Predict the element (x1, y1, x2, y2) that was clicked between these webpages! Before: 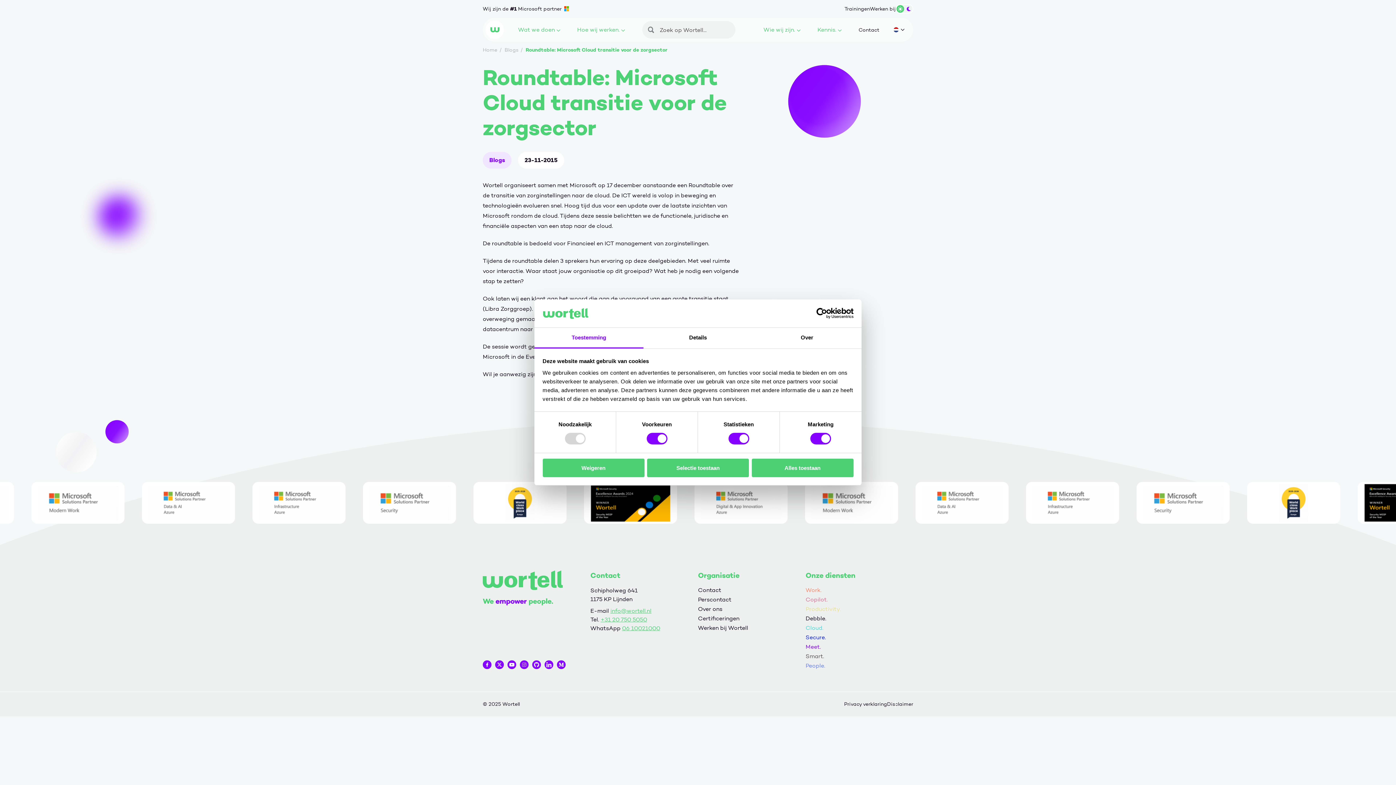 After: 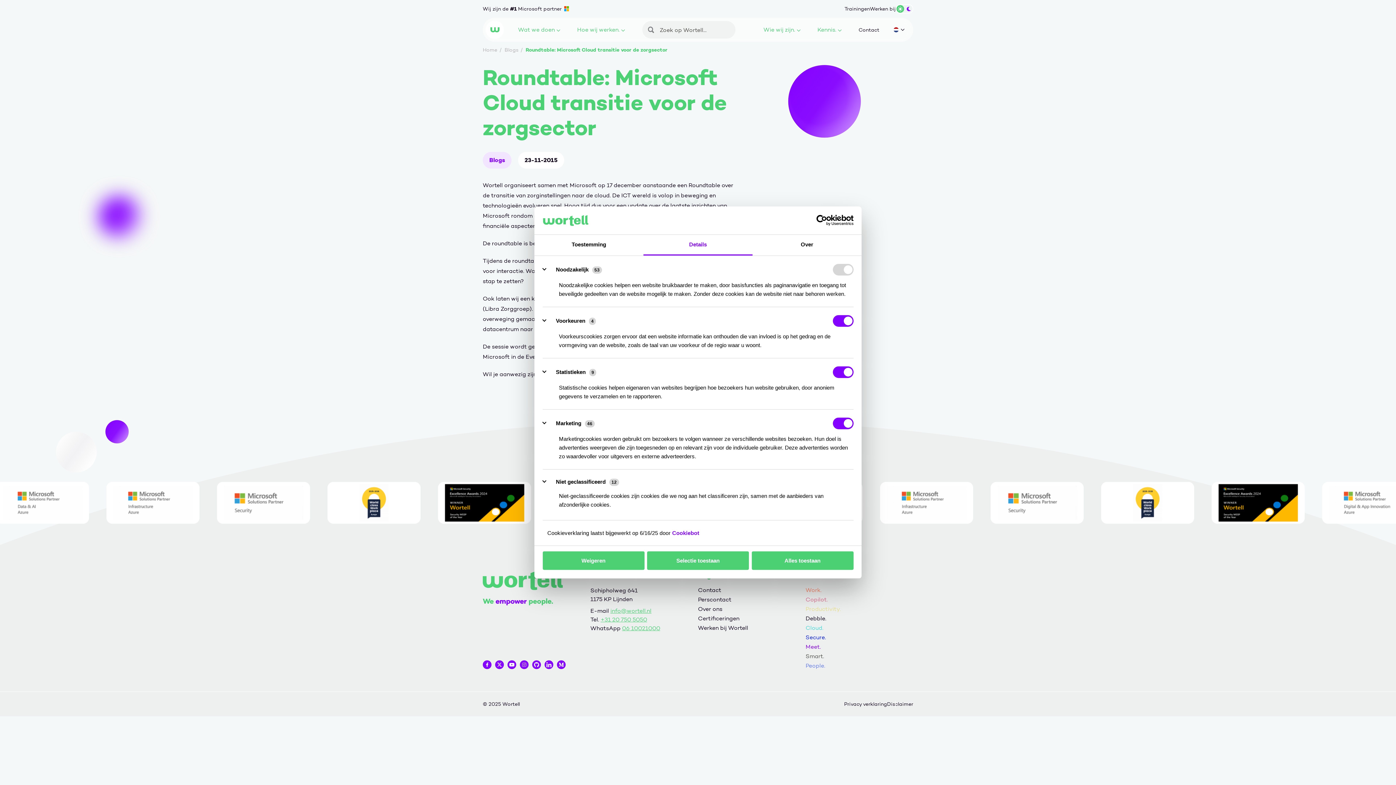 Action: bbox: (643, 327, 752, 348) label: Details